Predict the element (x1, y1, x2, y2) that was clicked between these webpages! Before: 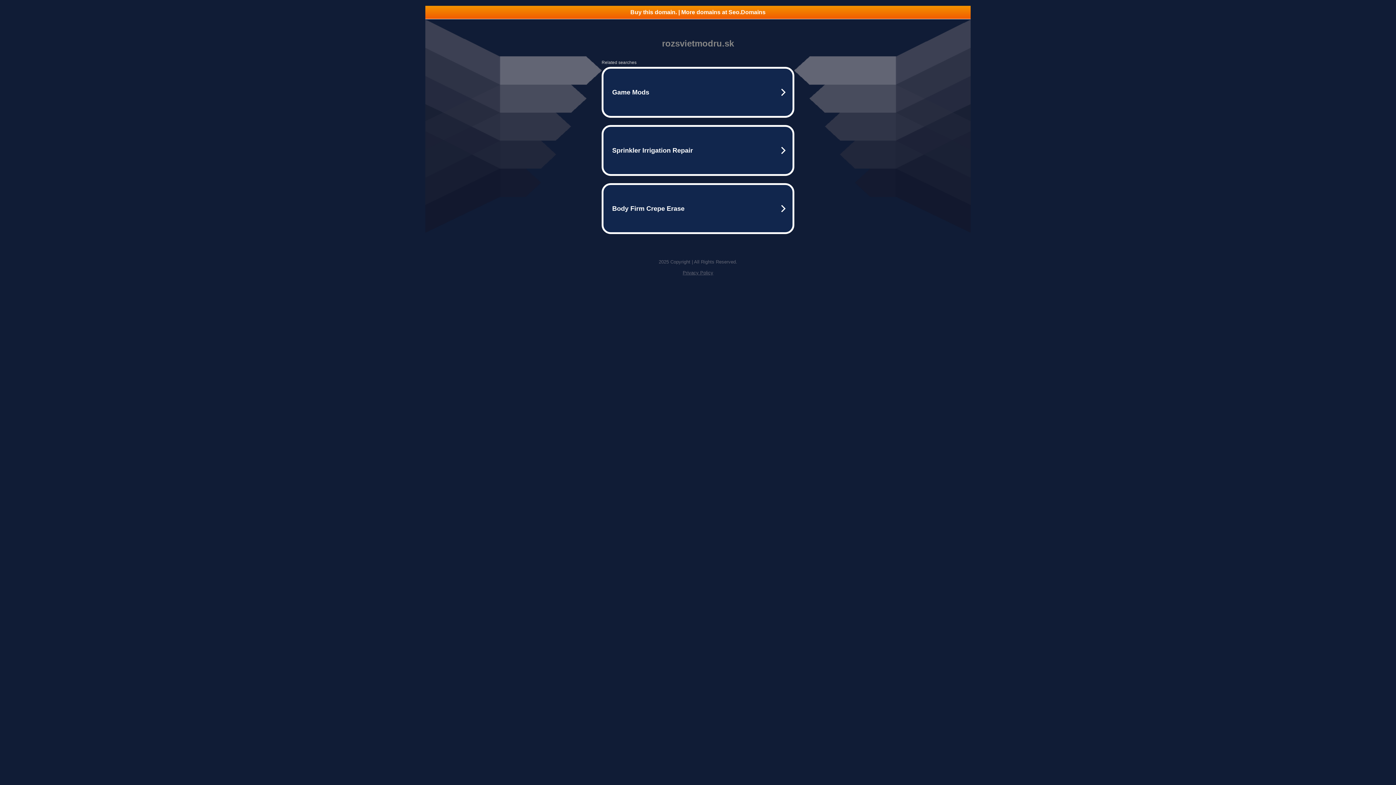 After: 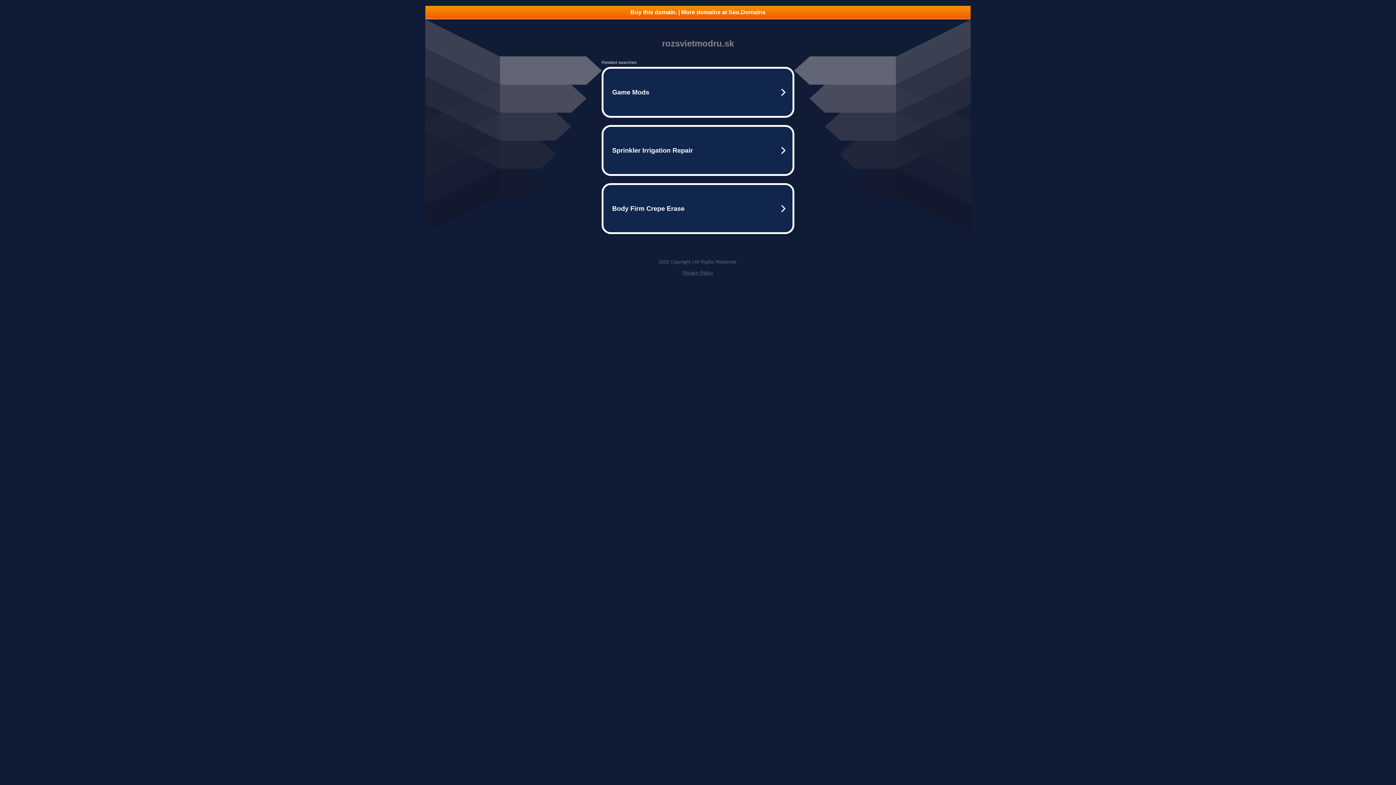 Action: bbox: (682, 270, 713, 275) label: Privacy Policy